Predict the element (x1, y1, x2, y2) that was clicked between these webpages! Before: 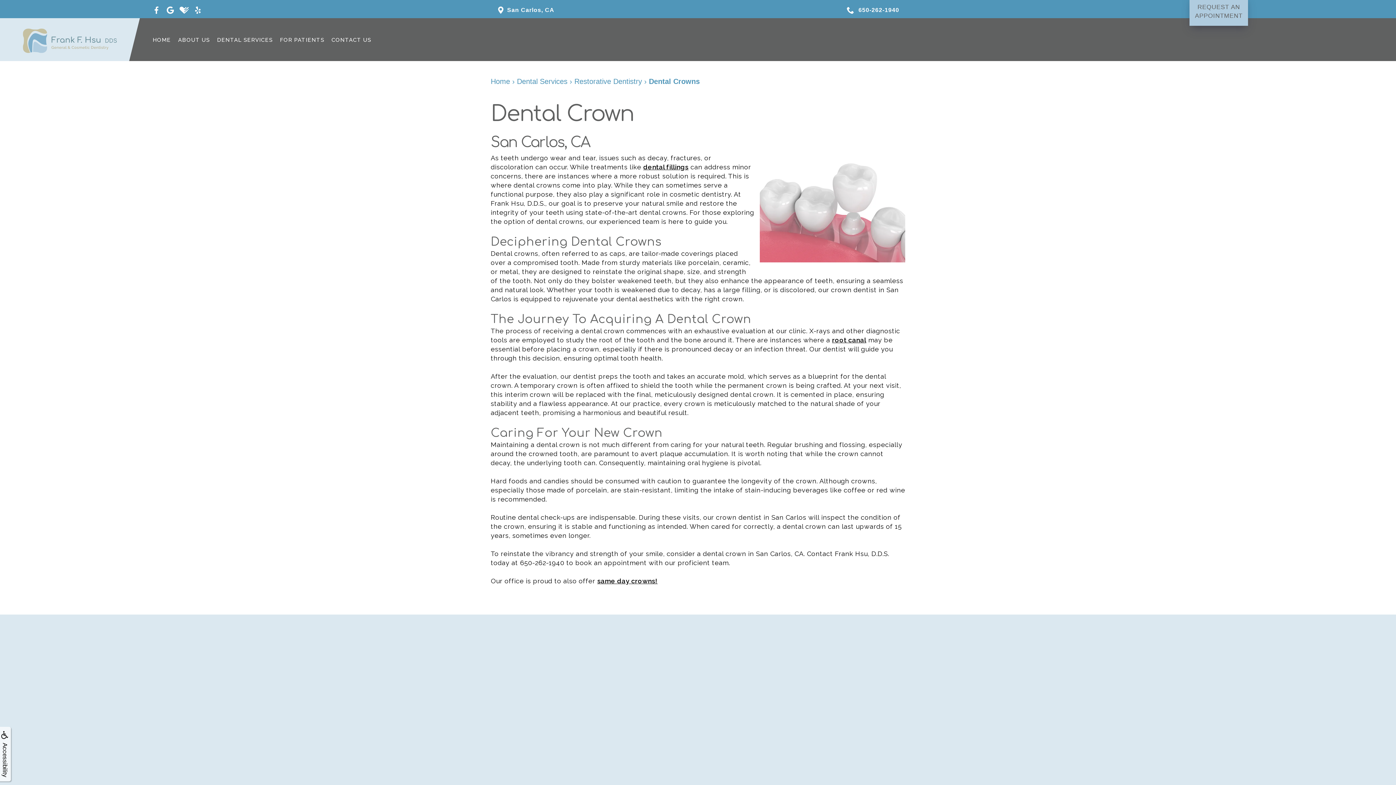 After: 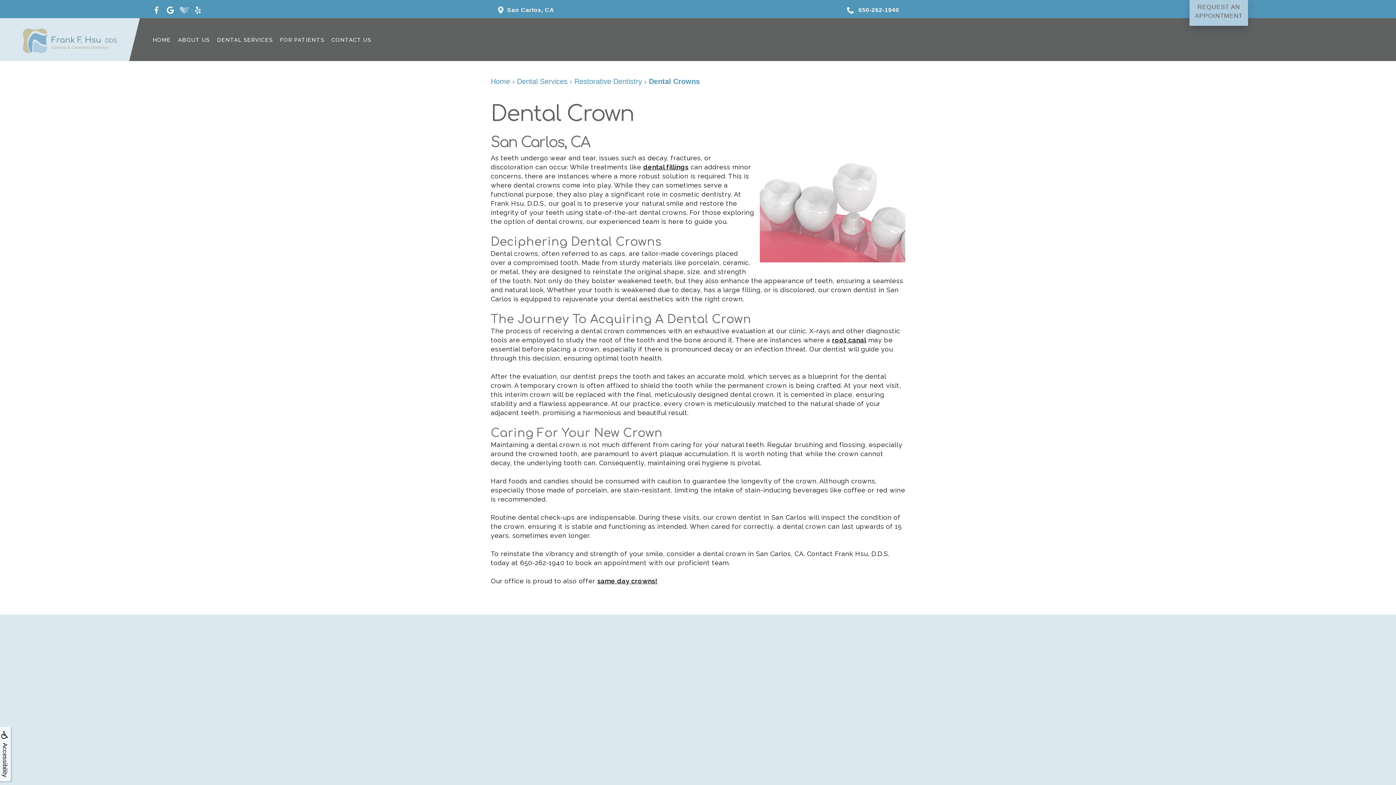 Action: bbox: (177, 6, 190, 12)